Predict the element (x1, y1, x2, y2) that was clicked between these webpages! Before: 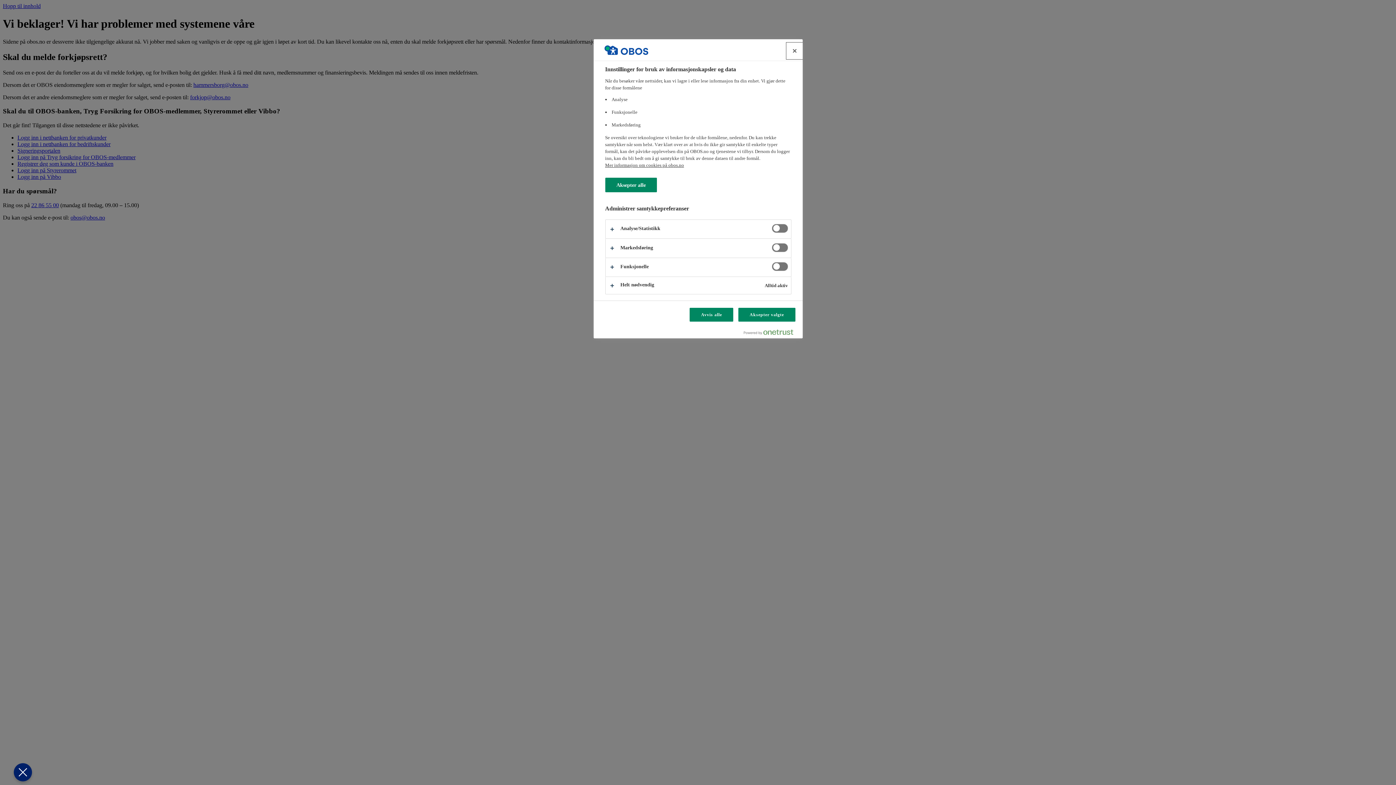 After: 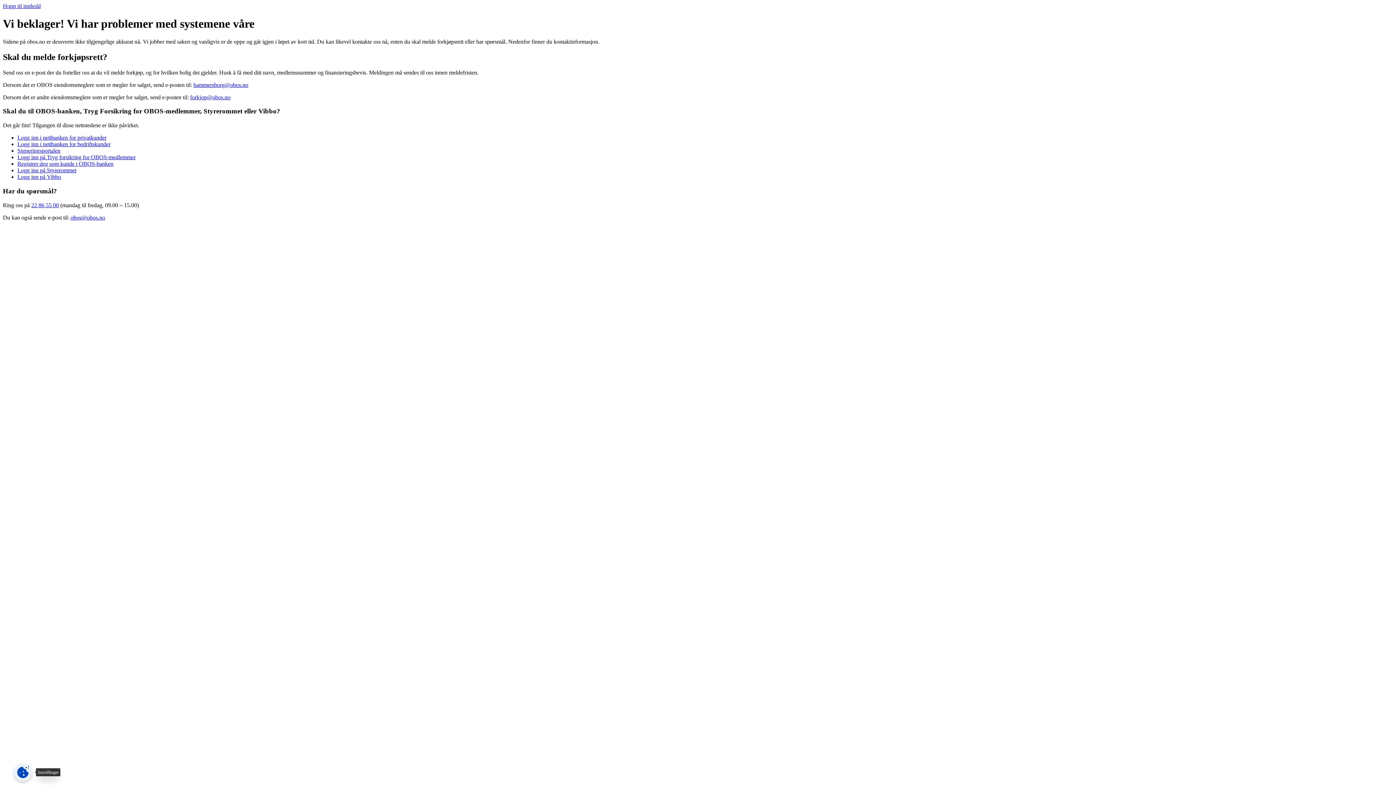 Action: bbox: (13, 763, 32, 781) label: Lukk innstillinger